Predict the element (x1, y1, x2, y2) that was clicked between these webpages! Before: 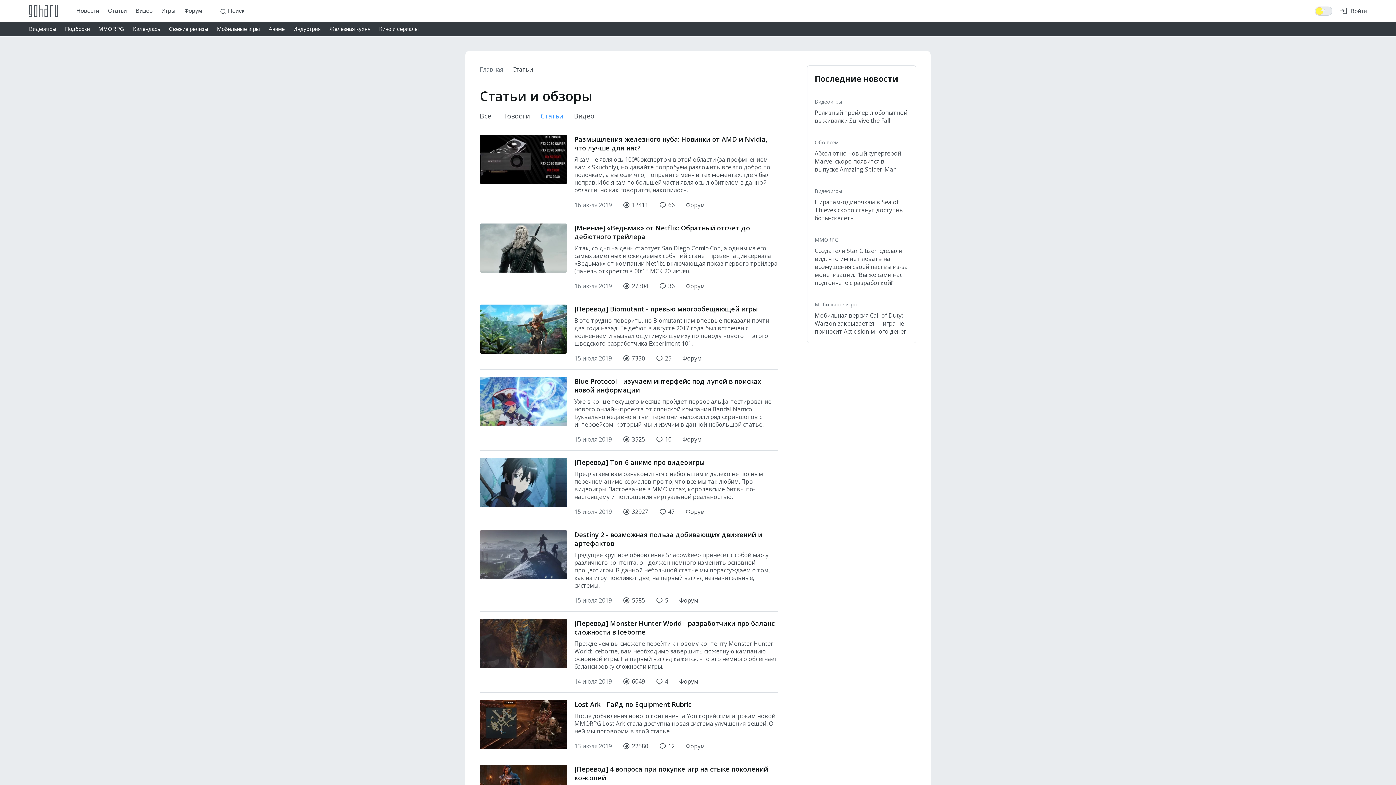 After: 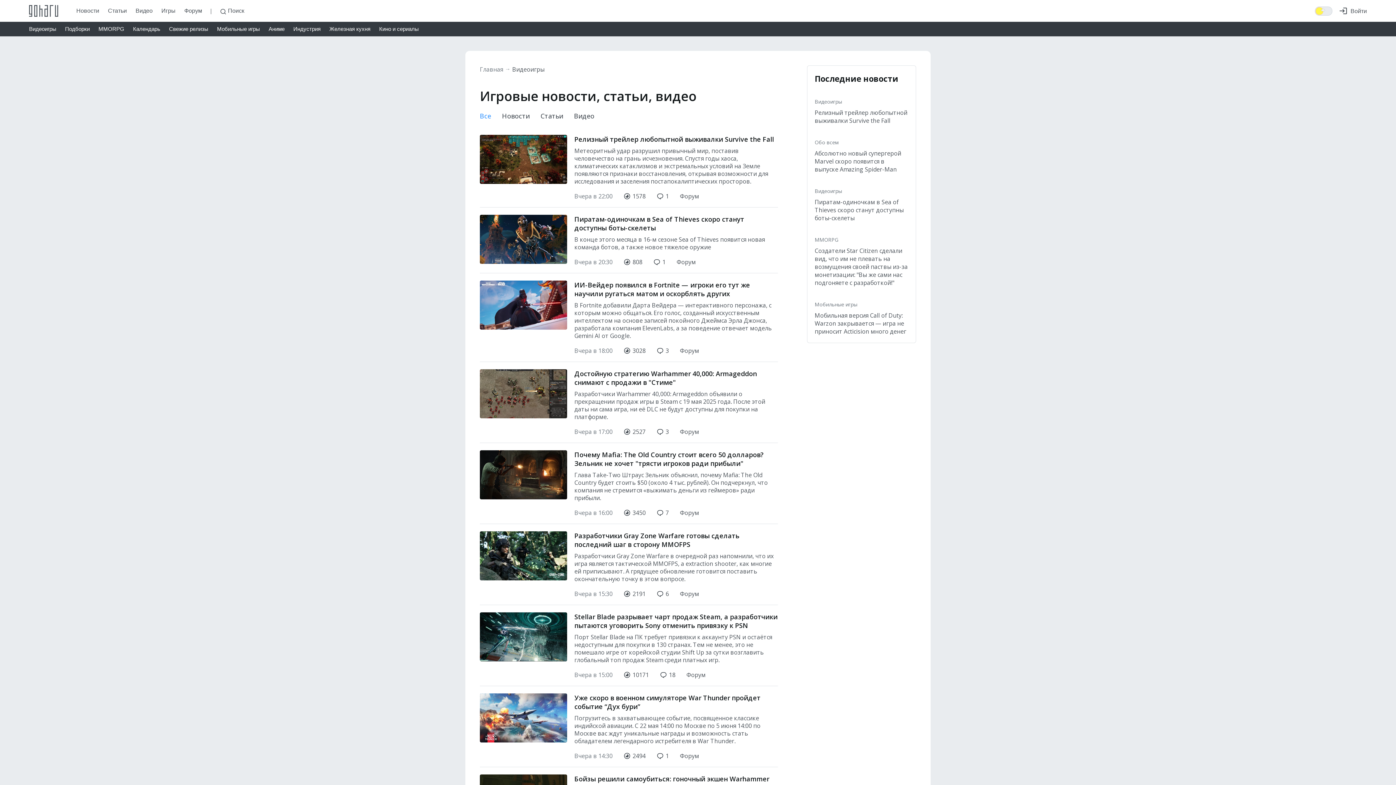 Action: bbox: (814, 187, 842, 194) label: Видеоигры